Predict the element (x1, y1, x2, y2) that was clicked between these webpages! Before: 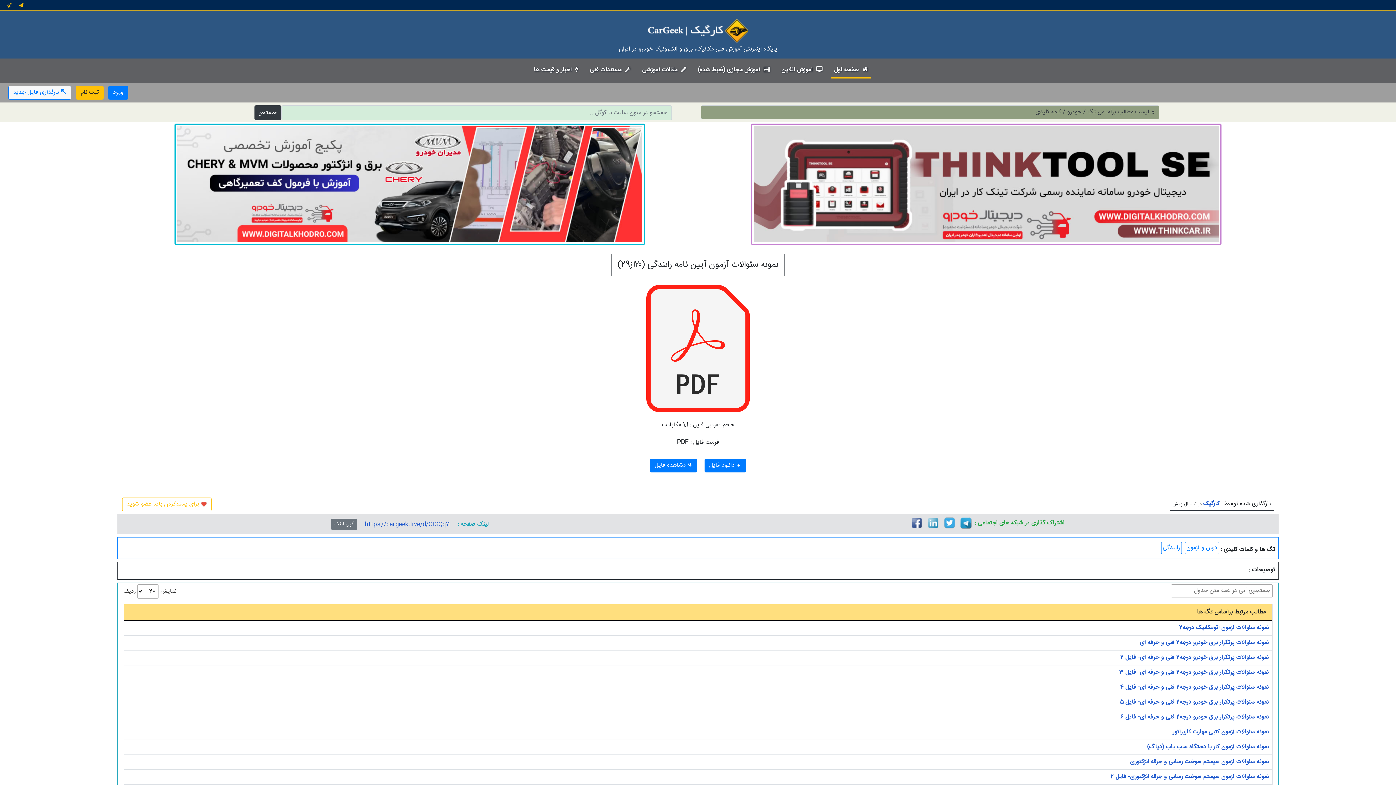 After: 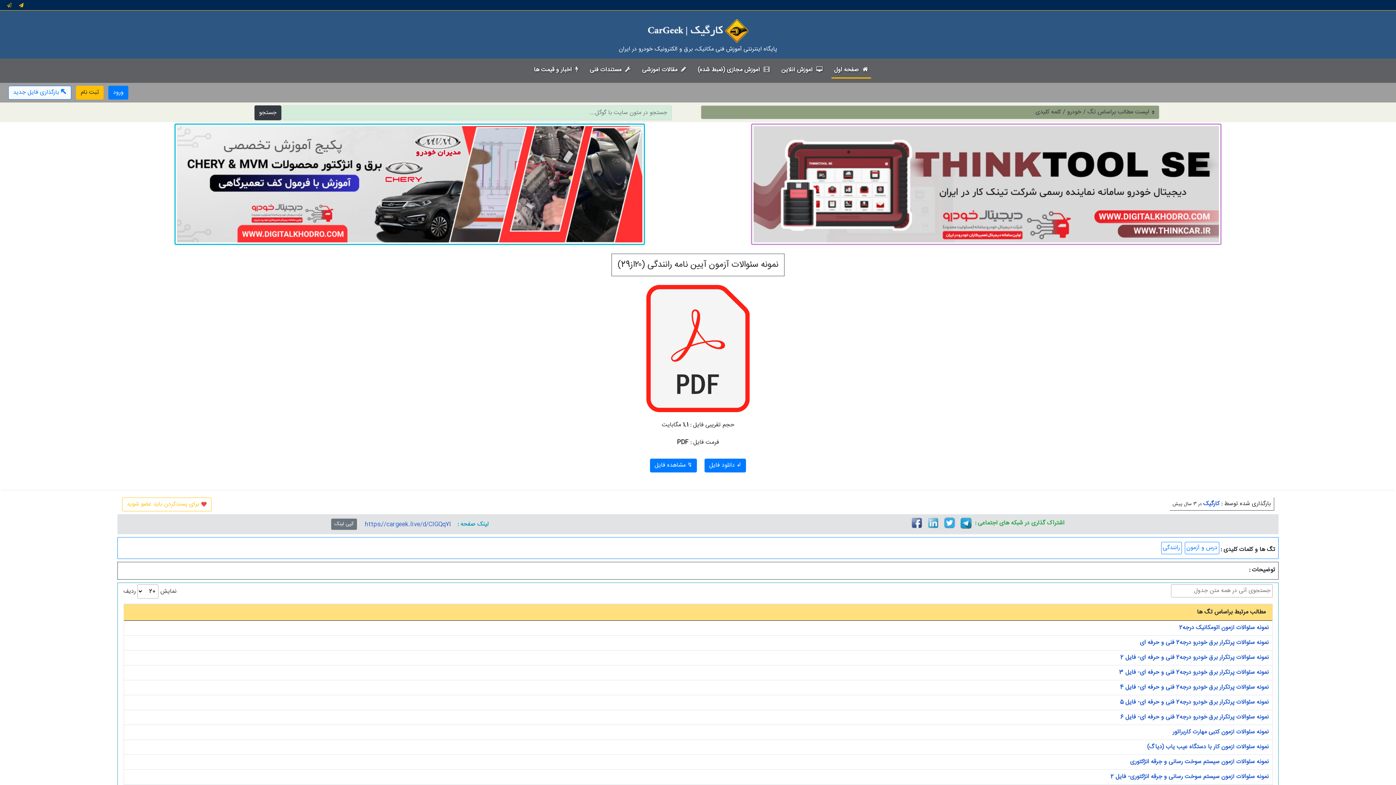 Action: bbox: (927, 518, 939, 528)